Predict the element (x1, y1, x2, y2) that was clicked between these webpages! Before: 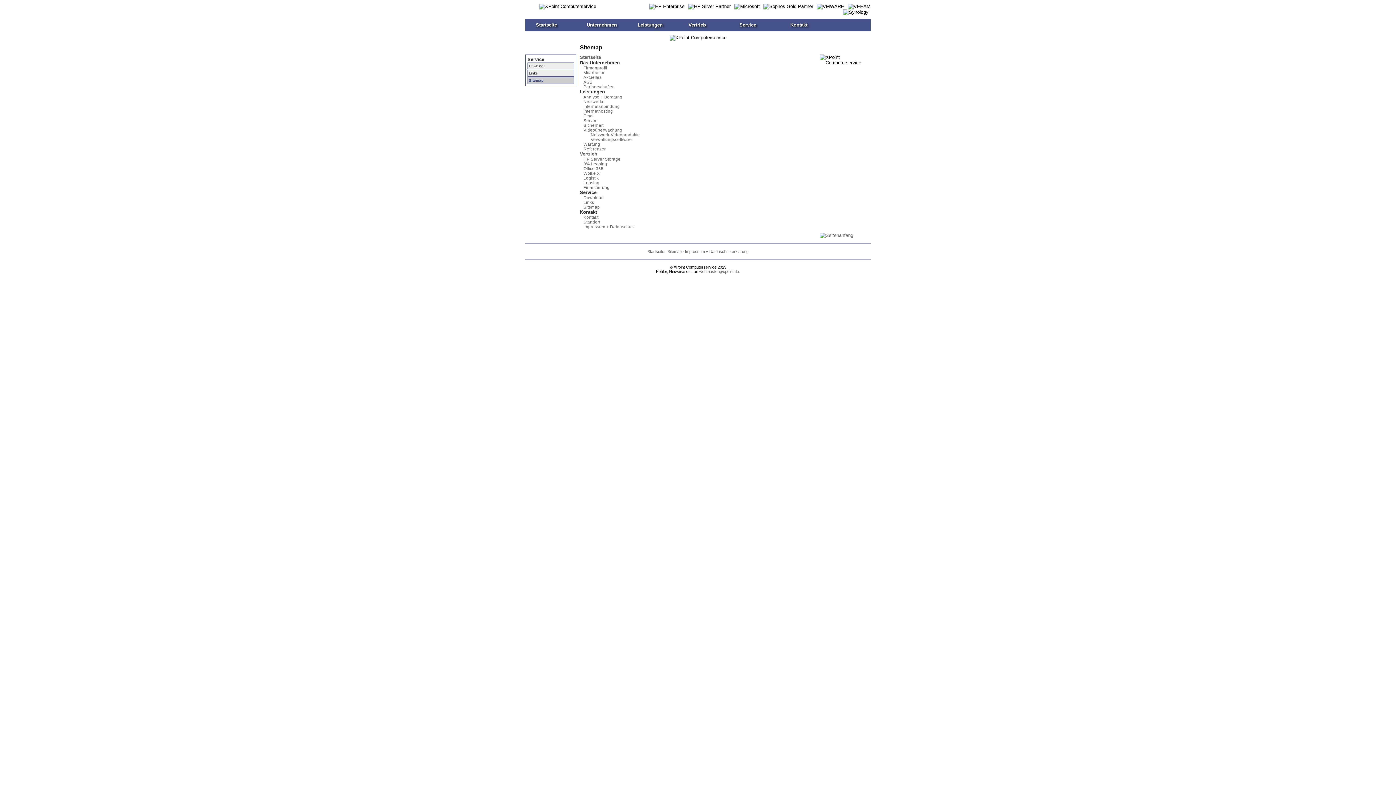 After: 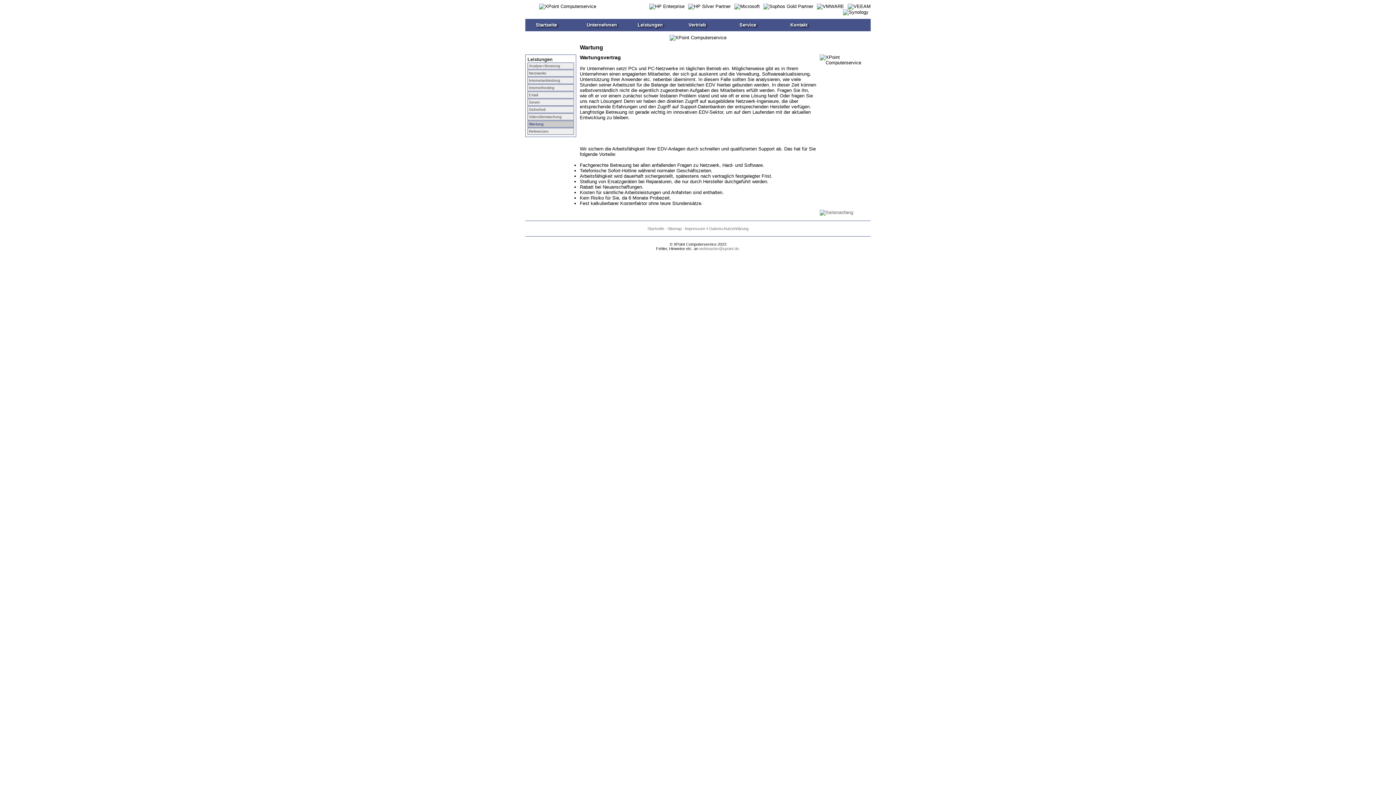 Action: bbox: (583, 141, 600, 146) label: Wartung